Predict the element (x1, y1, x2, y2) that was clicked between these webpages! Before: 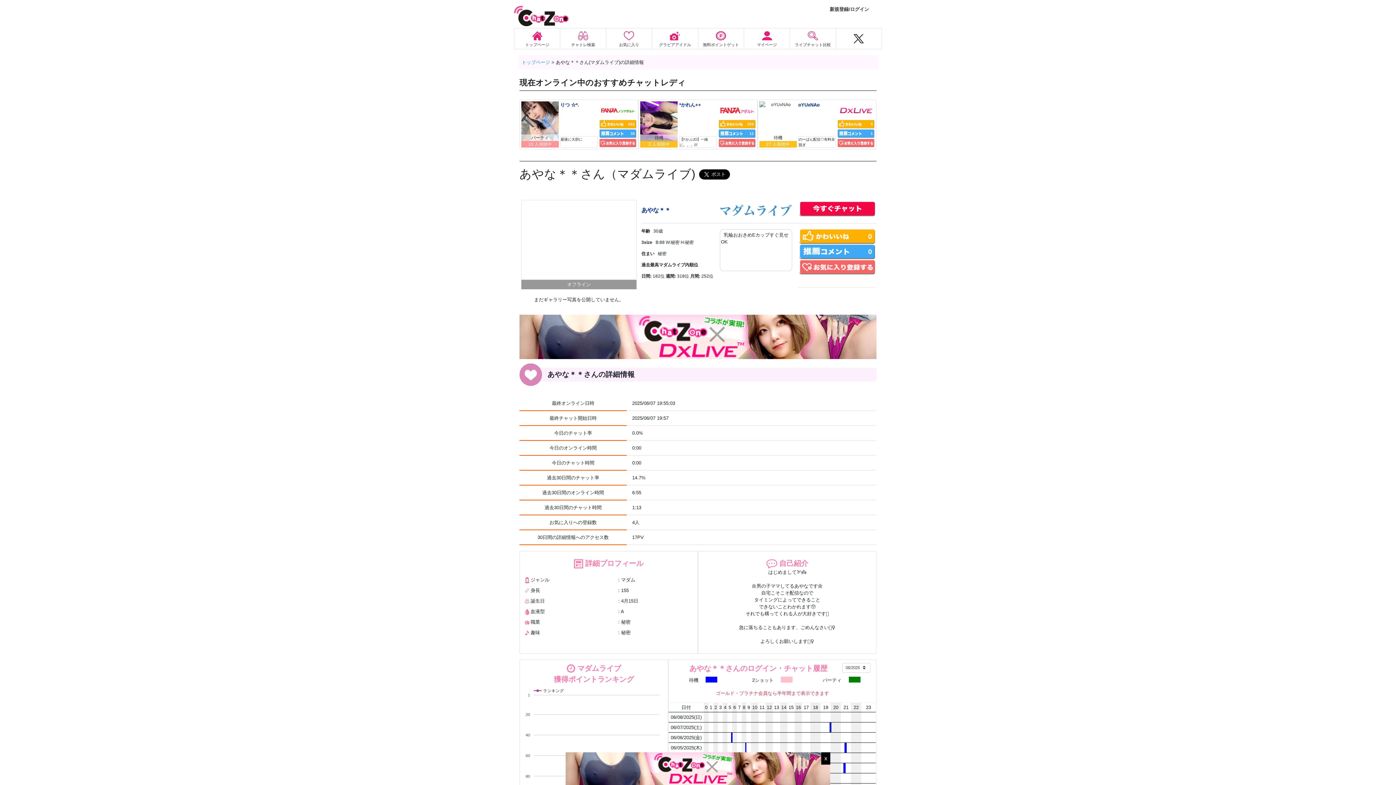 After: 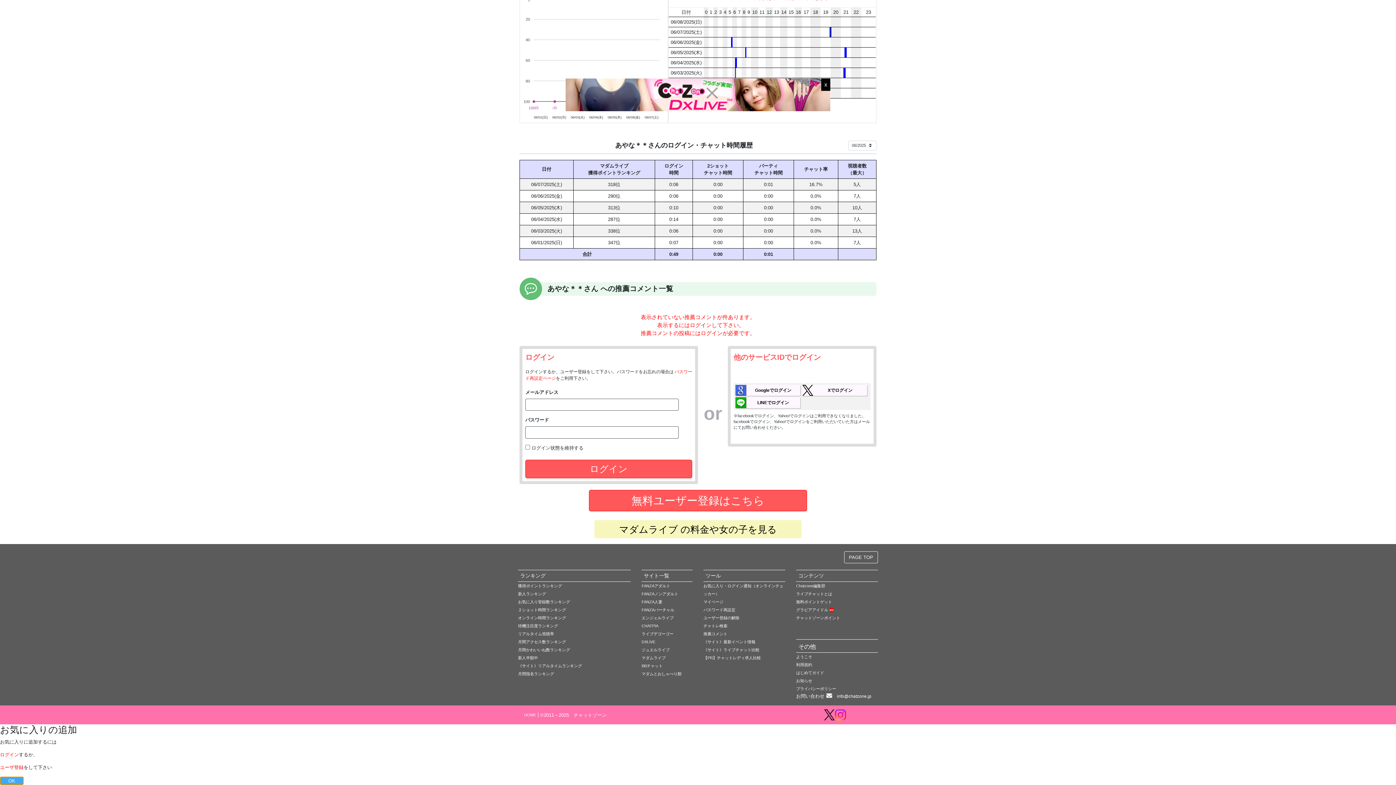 Action: label:   bbox: (837, 138, 874, 147)